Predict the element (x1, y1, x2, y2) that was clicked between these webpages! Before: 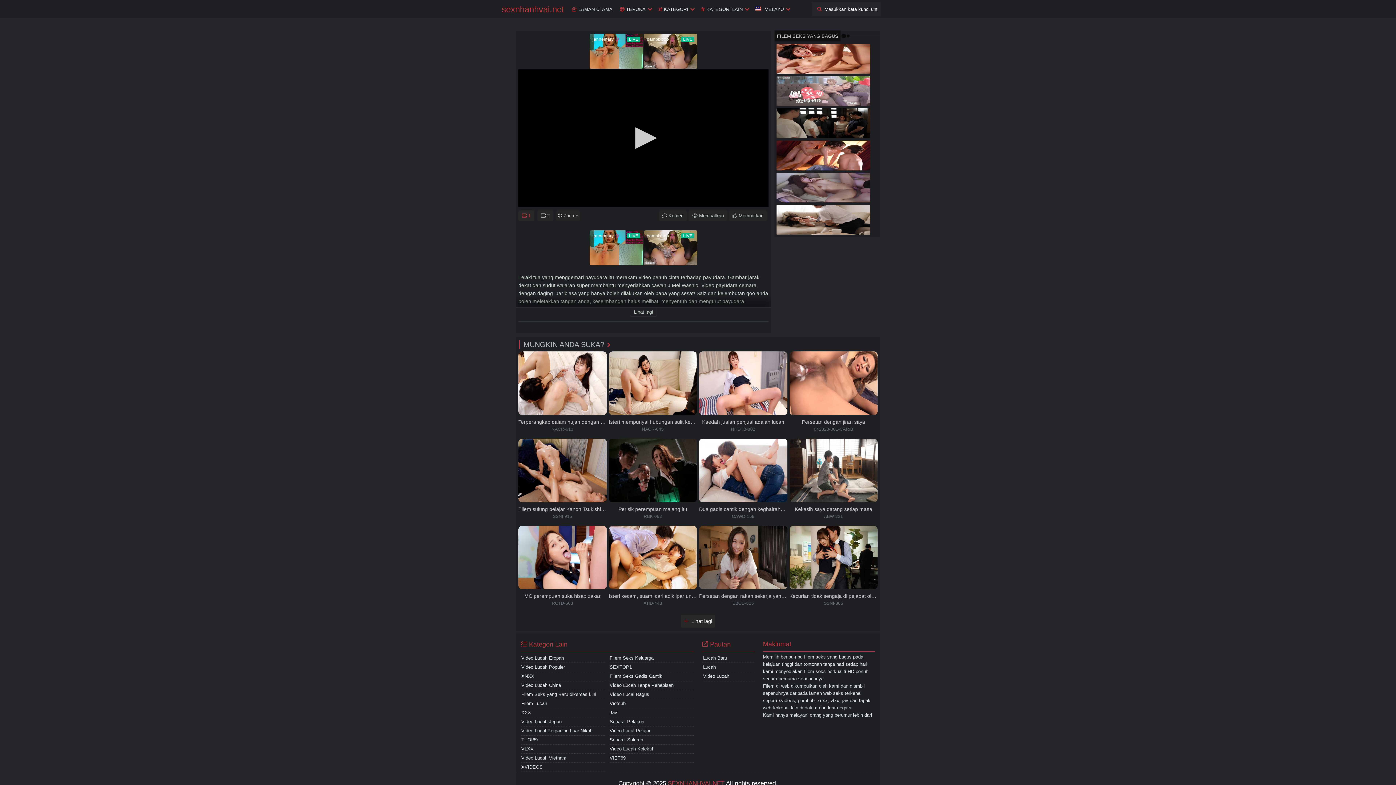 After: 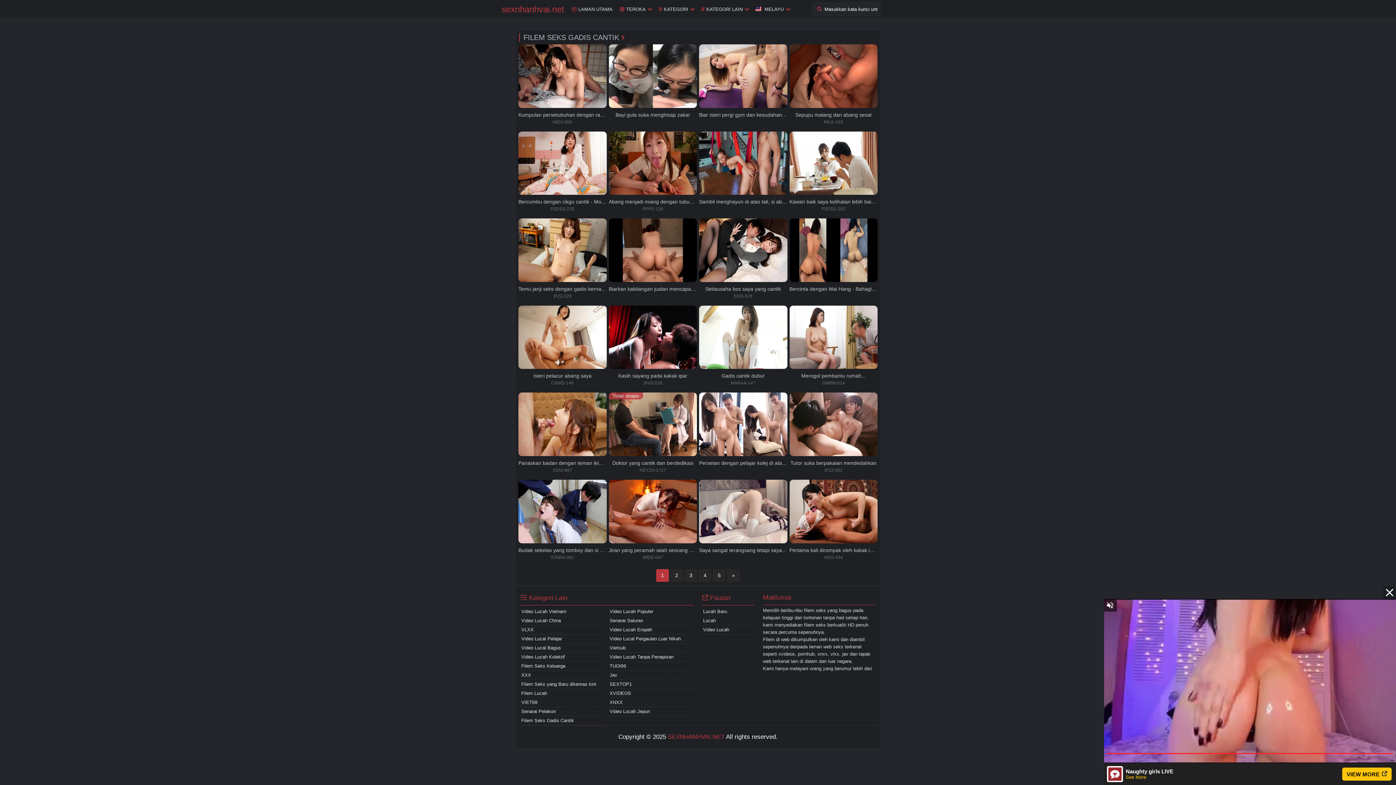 Action: bbox: (609, 672, 693, 681) label: Filem Seks Gadis Cantik